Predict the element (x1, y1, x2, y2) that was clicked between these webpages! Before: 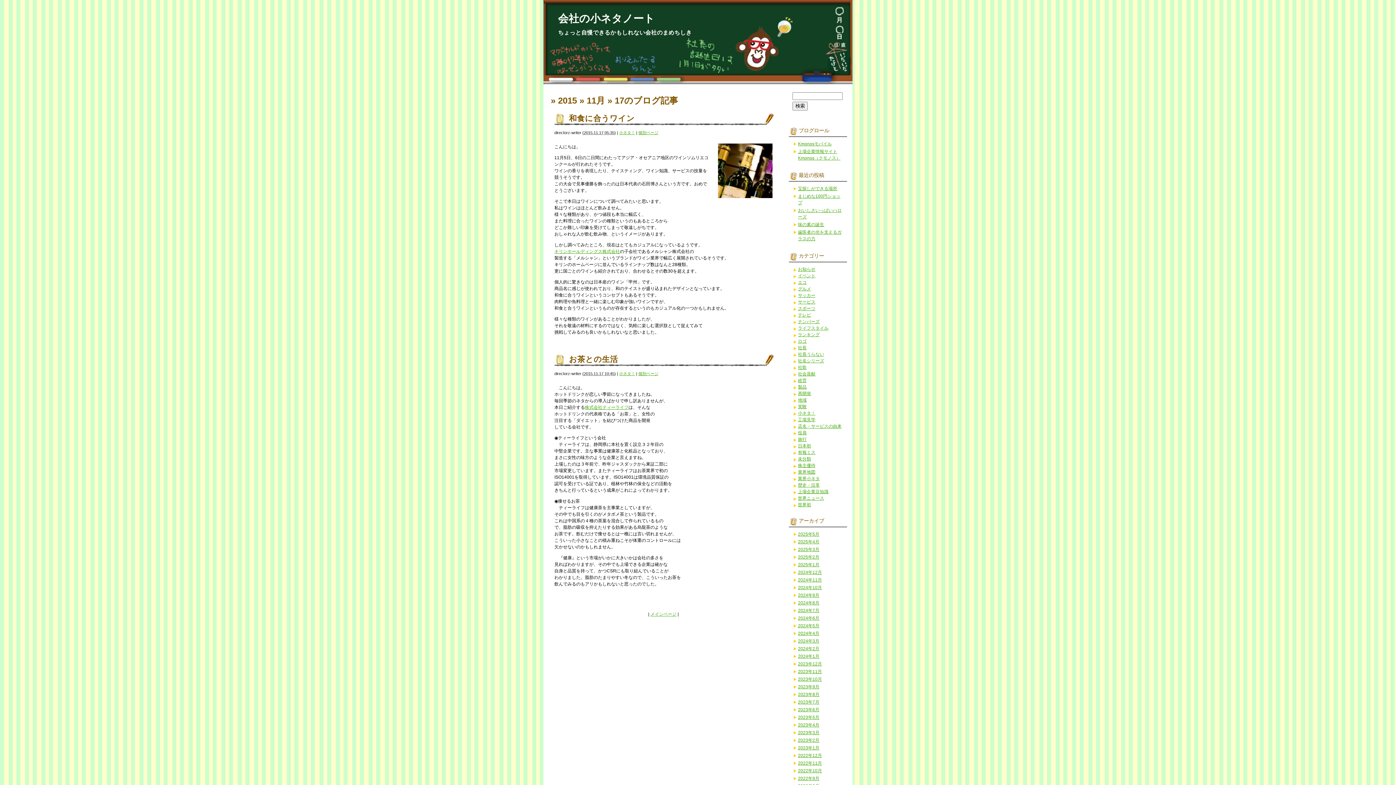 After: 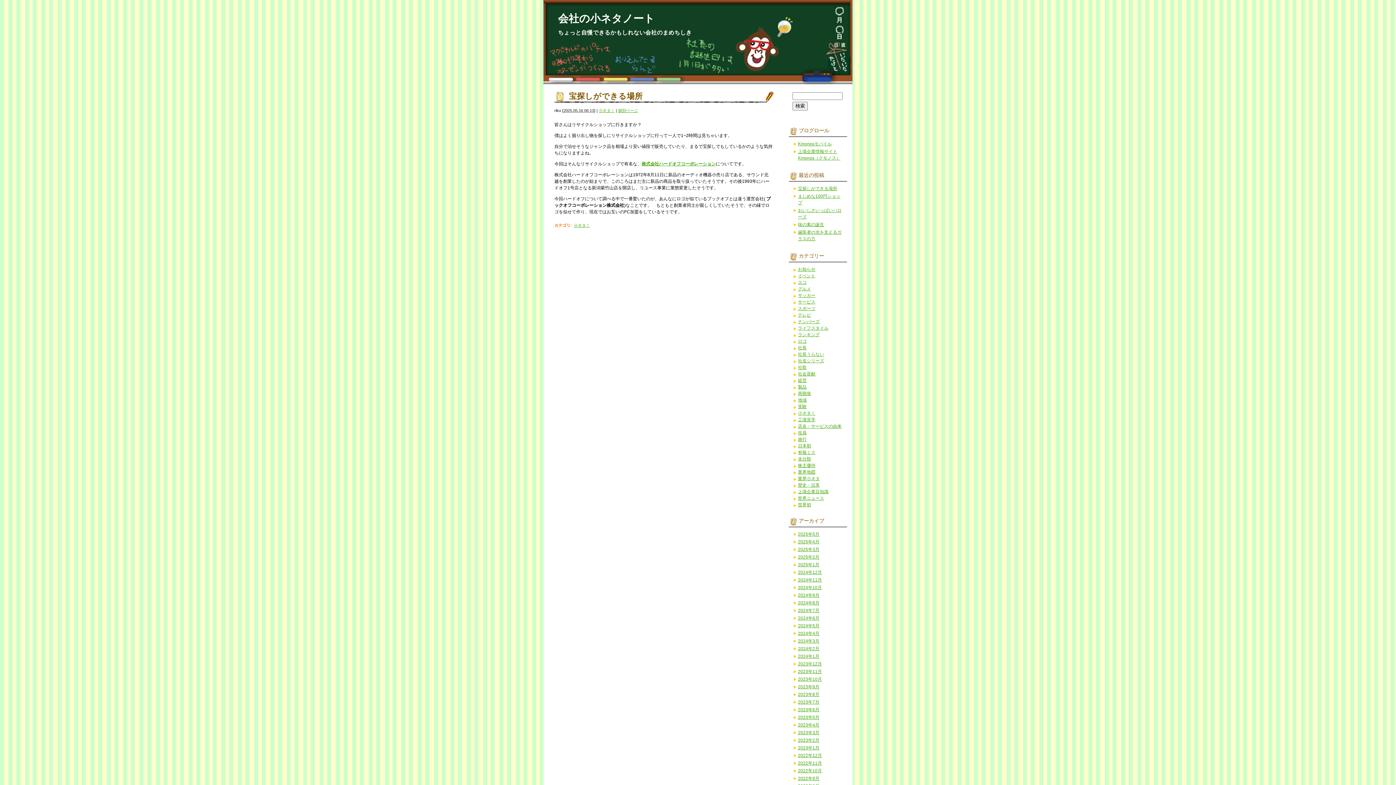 Action: bbox: (798, 186, 837, 191) label: 宝探しができる場所